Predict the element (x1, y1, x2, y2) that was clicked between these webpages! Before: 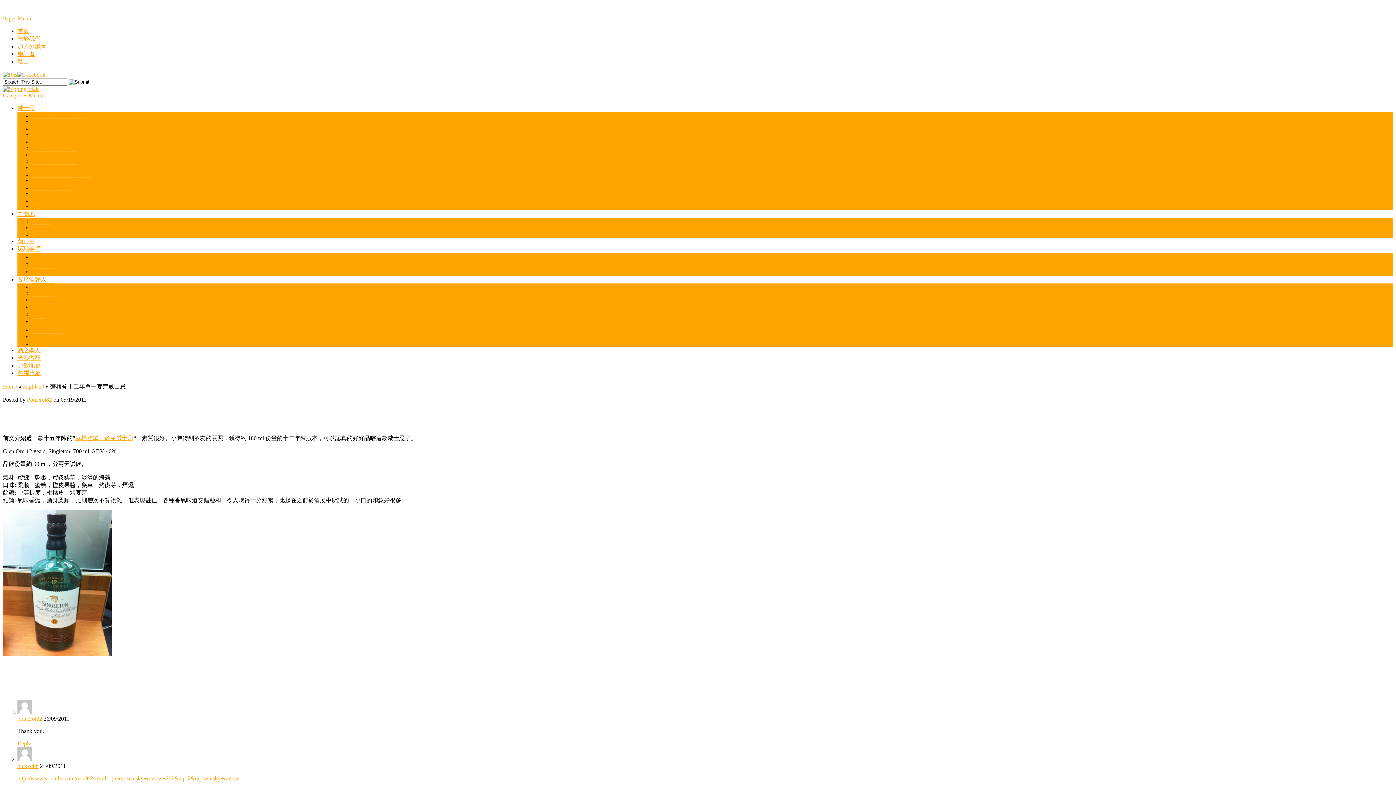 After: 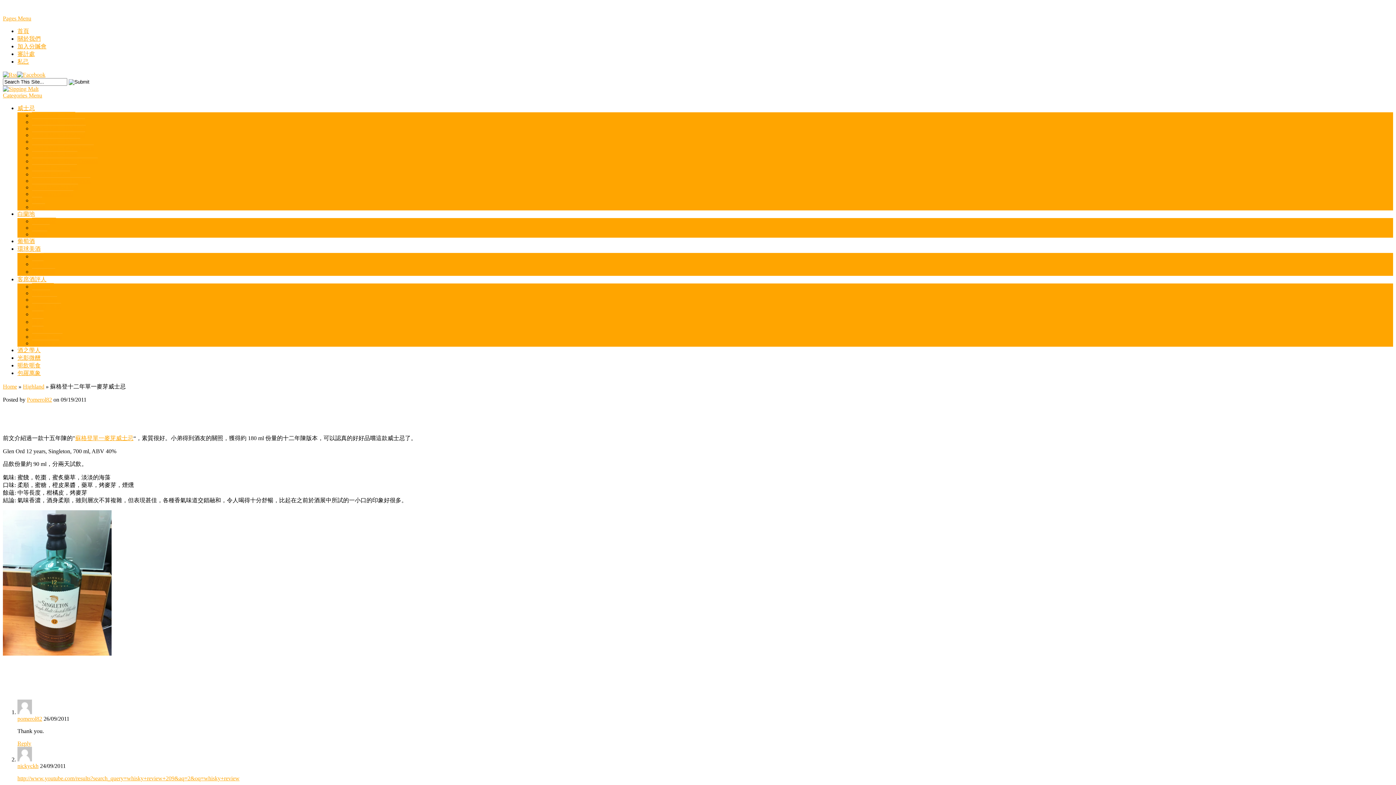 Action: bbox: (2, 71, 17, 77)